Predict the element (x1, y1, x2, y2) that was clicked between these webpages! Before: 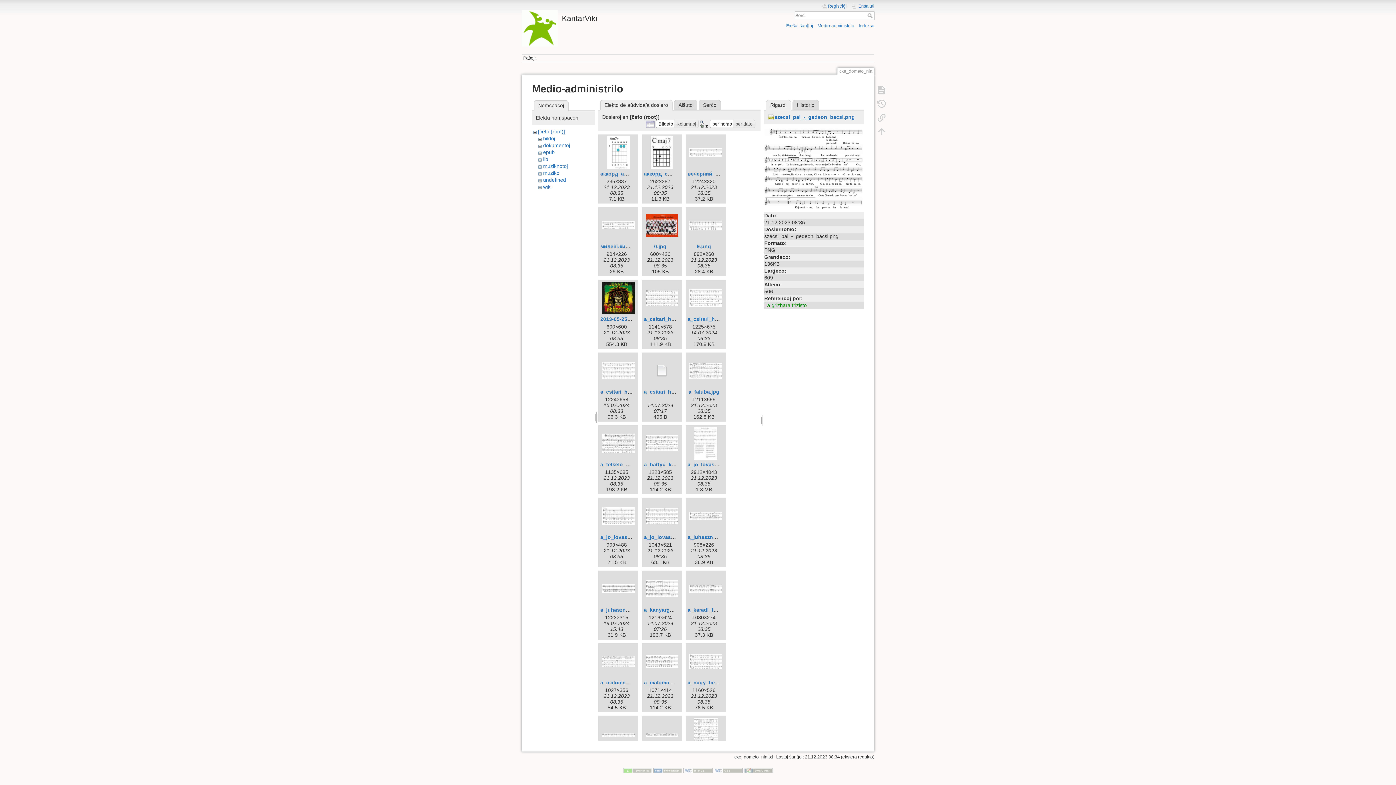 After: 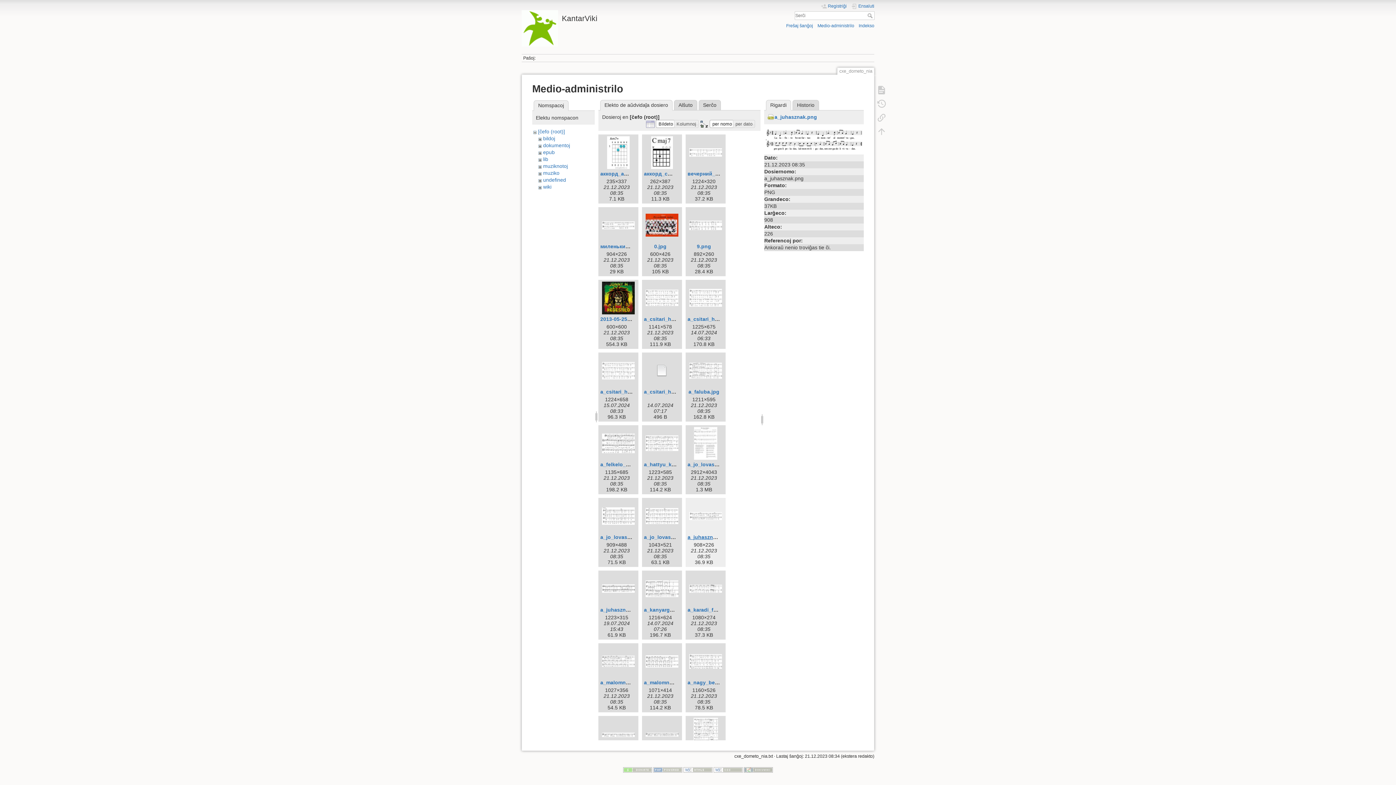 Action: bbox: (687, 534, 730, 540) label: a_juhasznak.png